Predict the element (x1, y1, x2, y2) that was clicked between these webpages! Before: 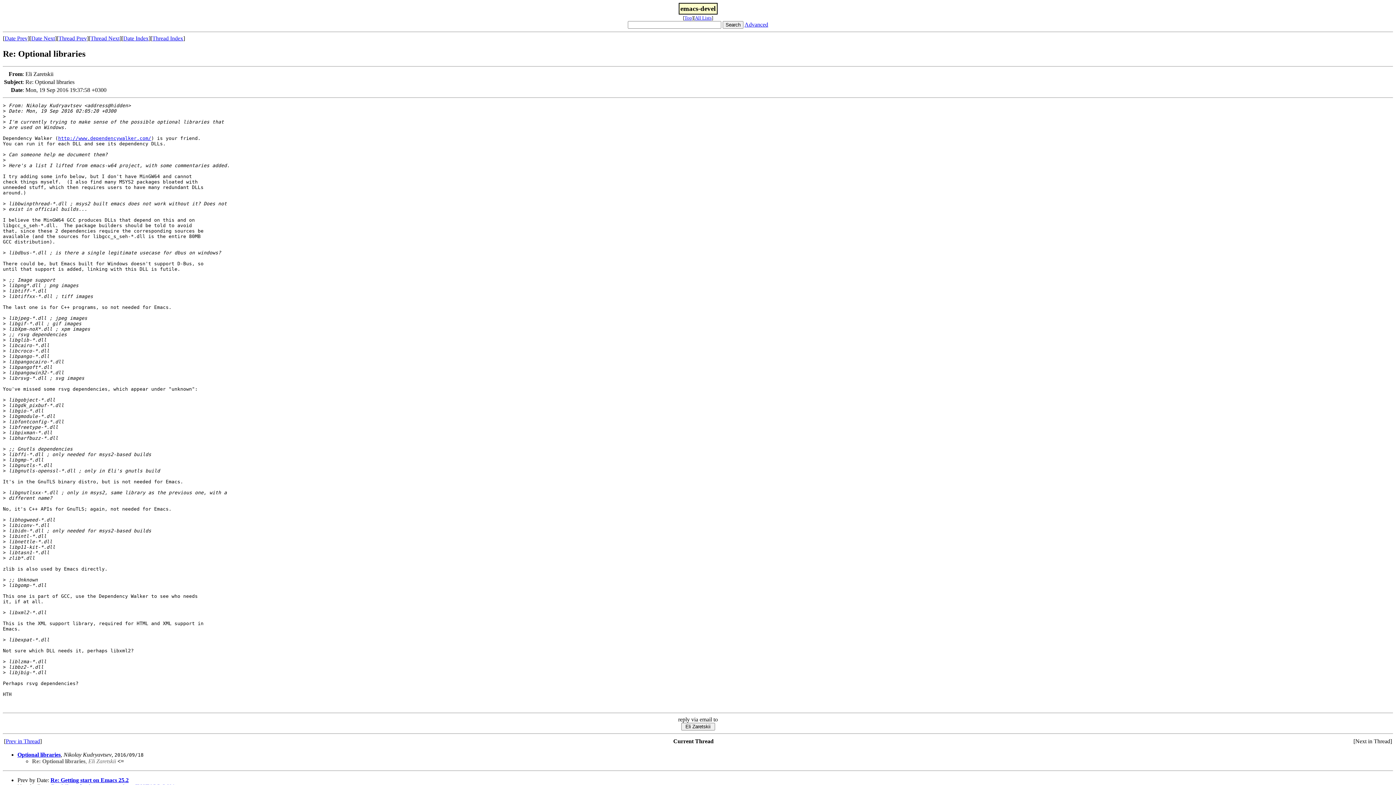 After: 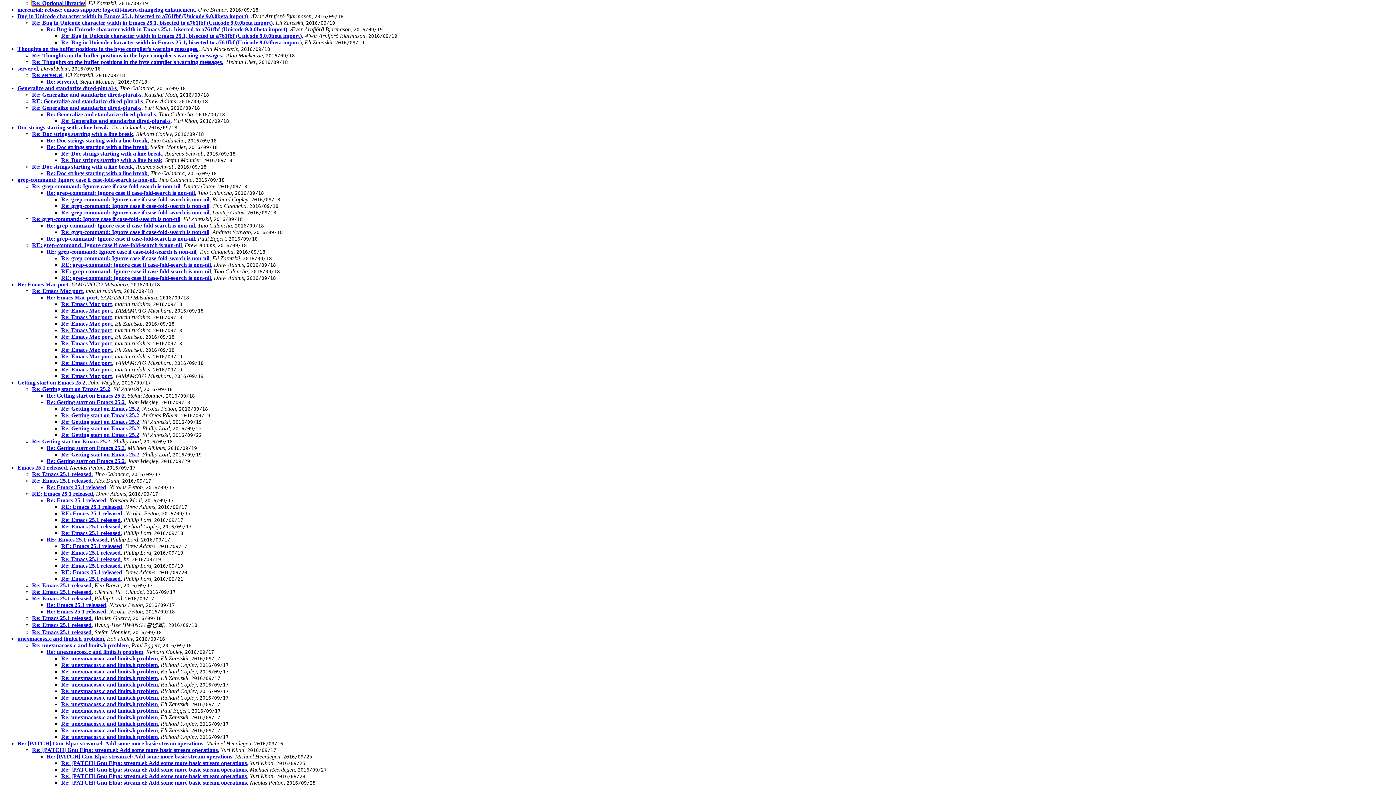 Action: bbox: (152, 35, 183, 41) label: Thread Index